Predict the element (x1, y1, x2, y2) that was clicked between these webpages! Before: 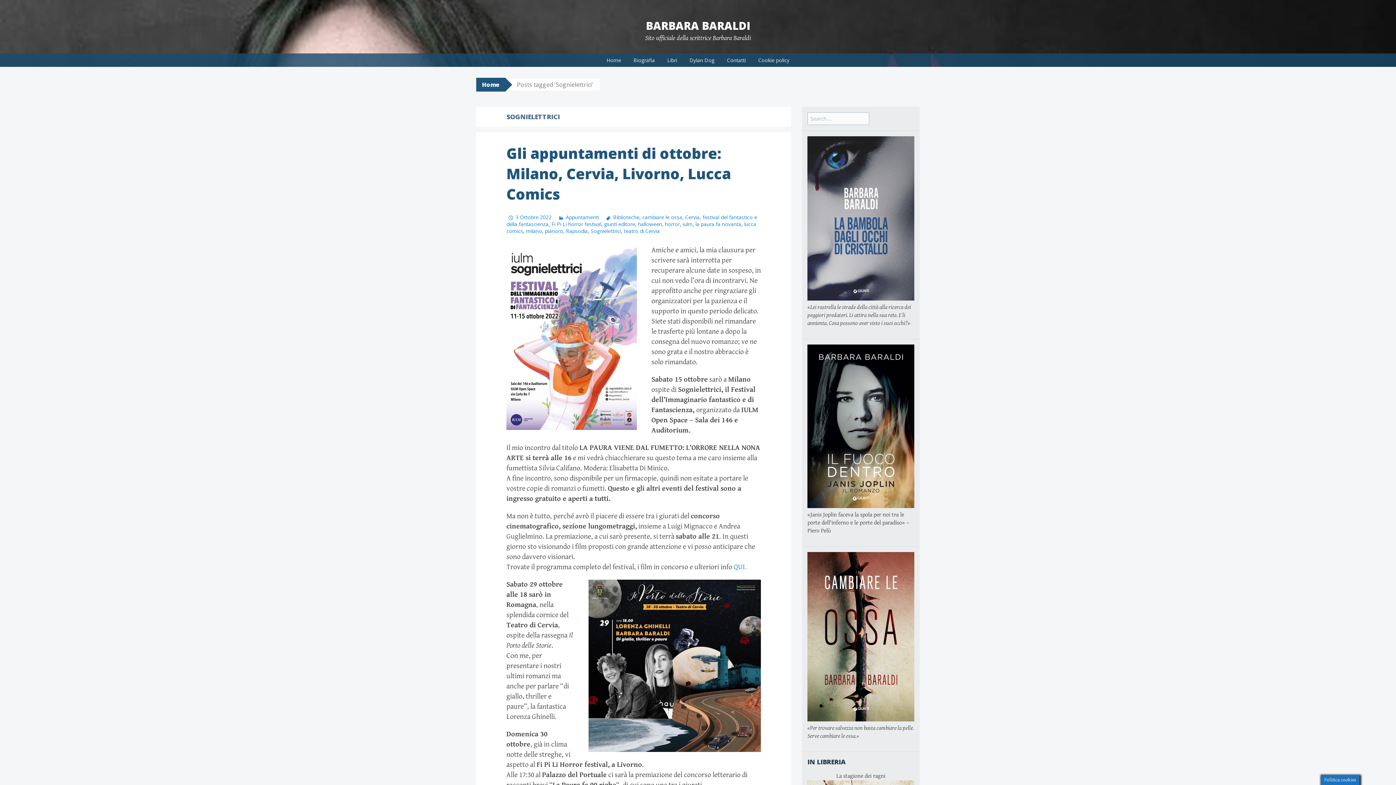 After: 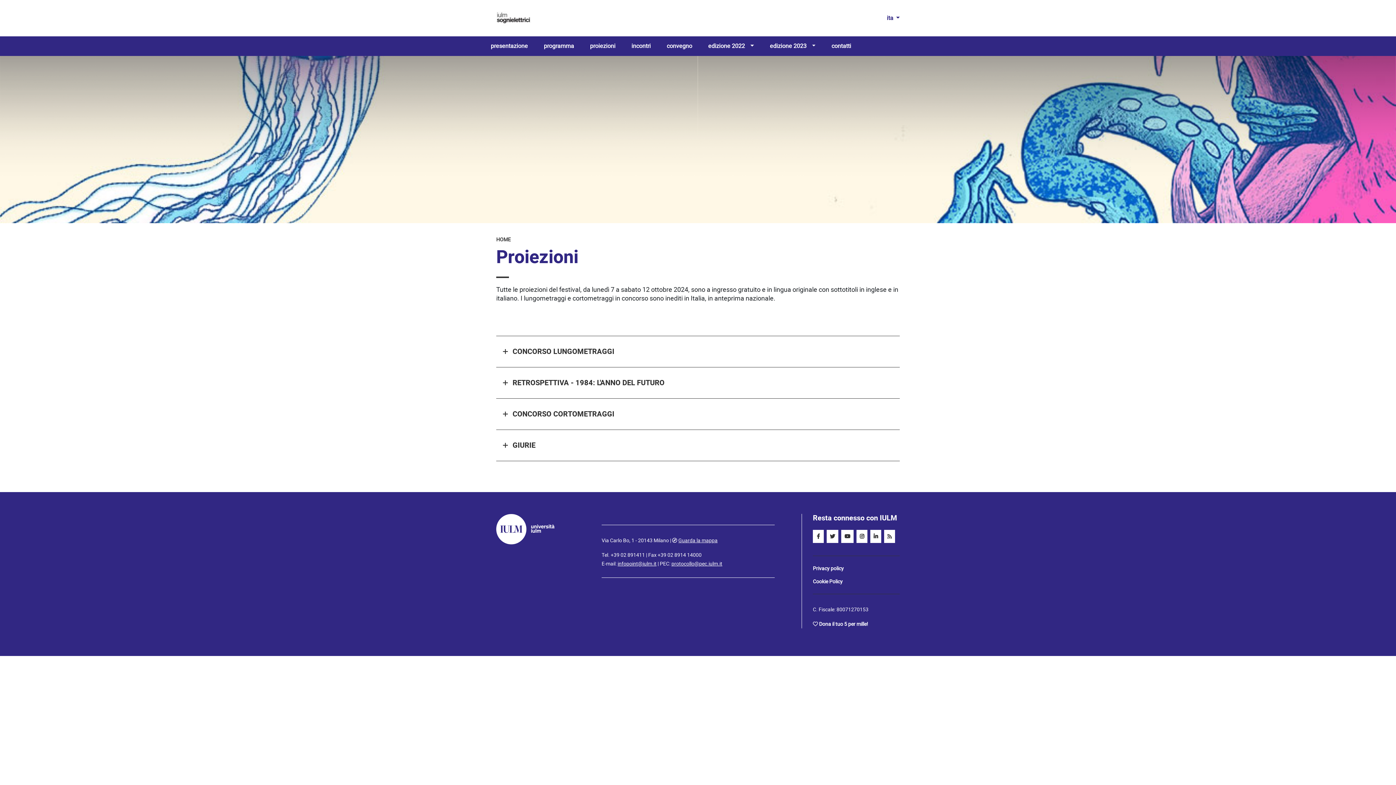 Action: bbox: (733, 563, 746, 571) label: QUI.